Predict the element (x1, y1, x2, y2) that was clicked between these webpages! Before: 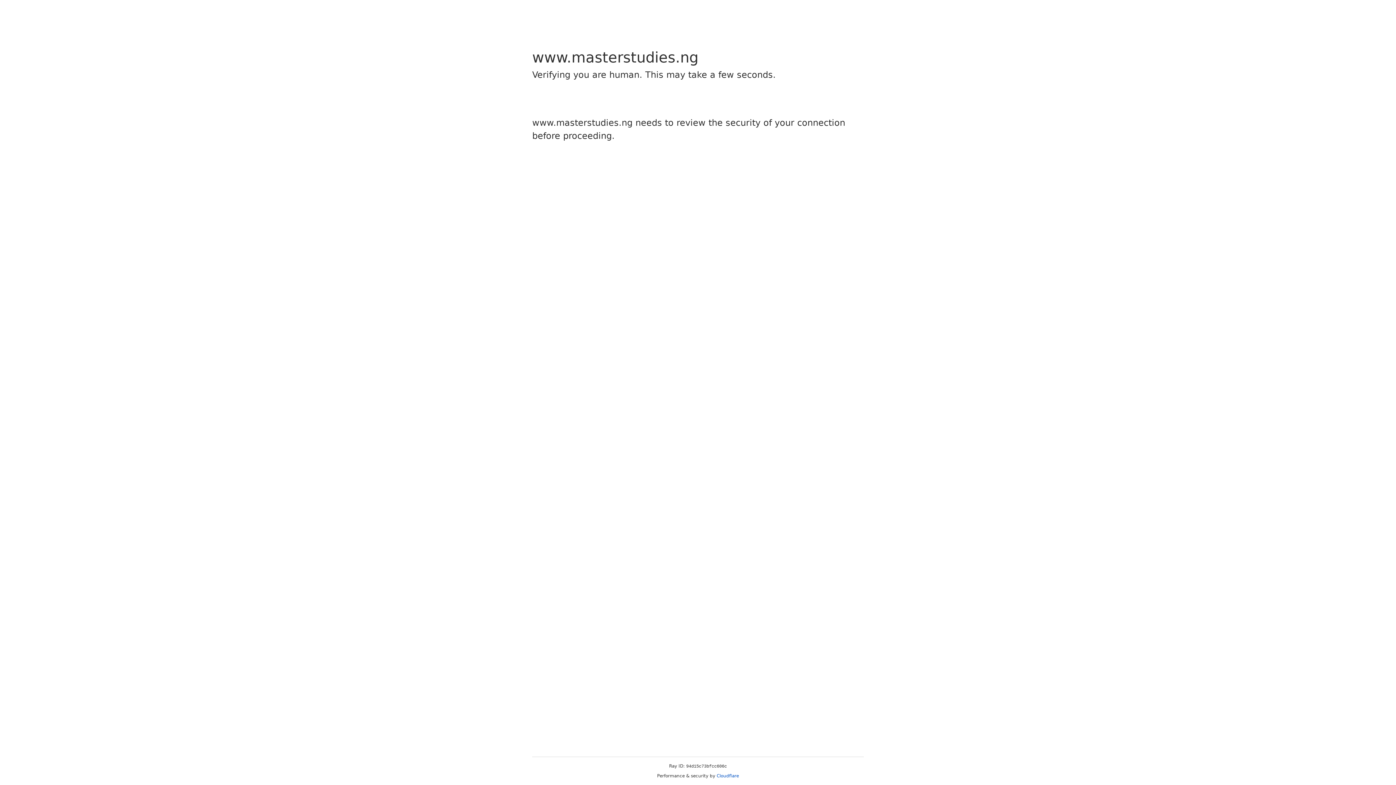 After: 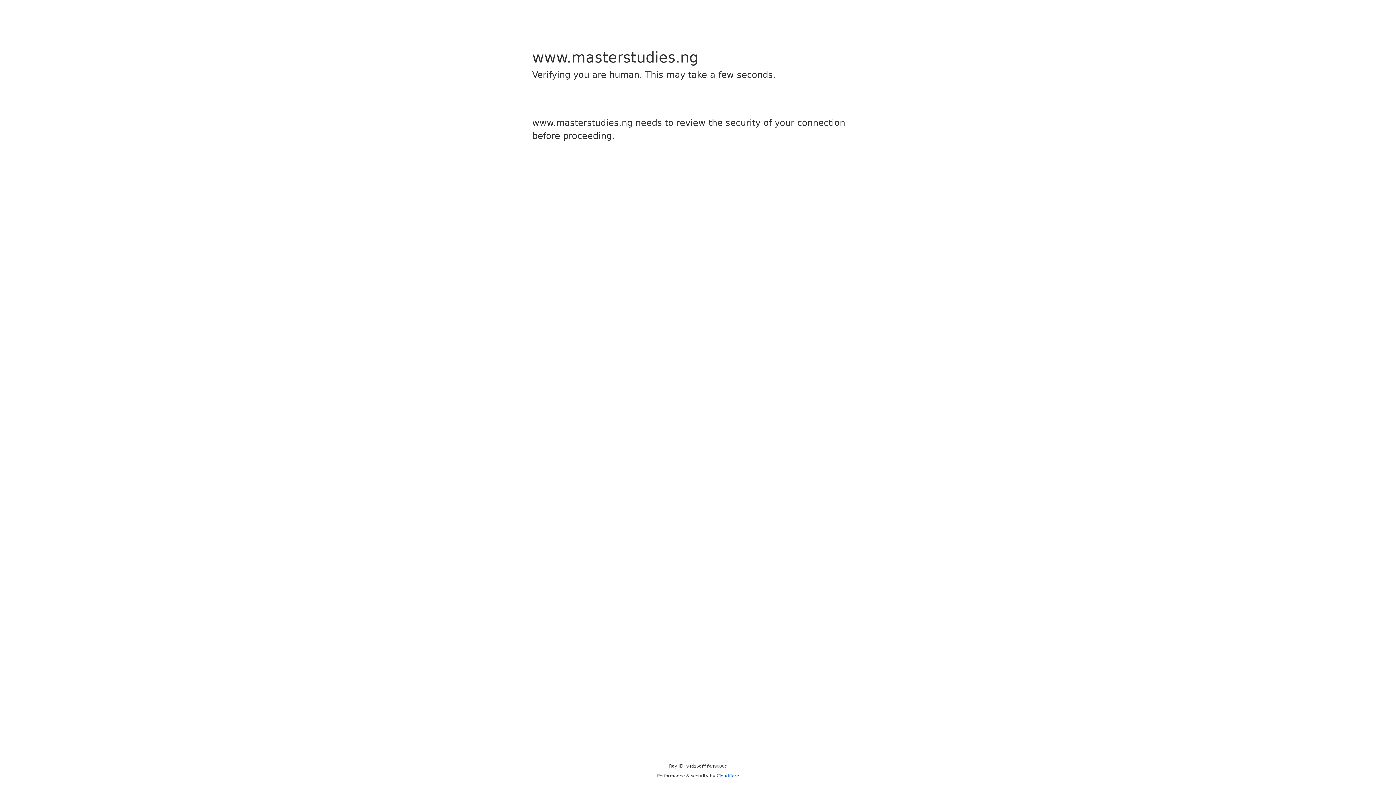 Action: bbox: (716, 773, 739, 778) label: Cloudflare